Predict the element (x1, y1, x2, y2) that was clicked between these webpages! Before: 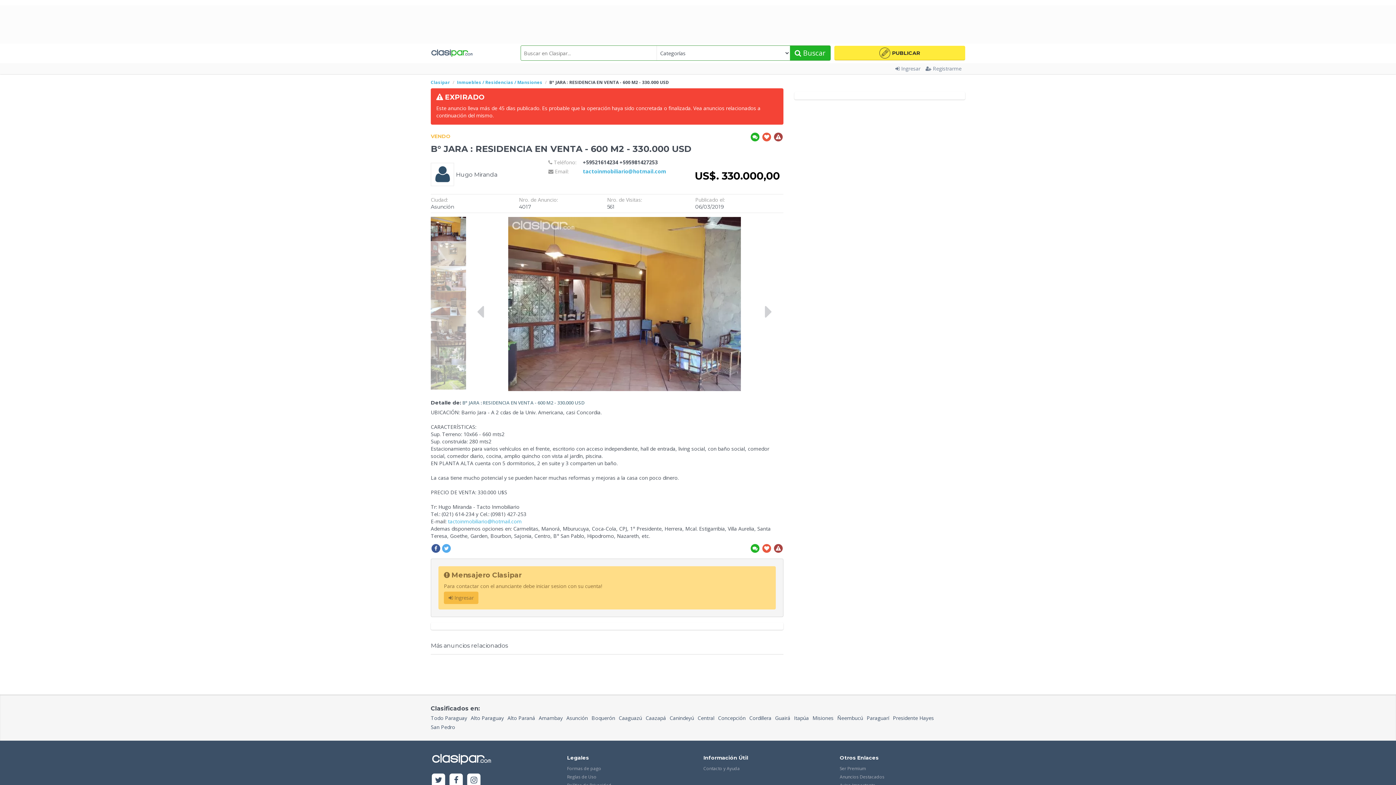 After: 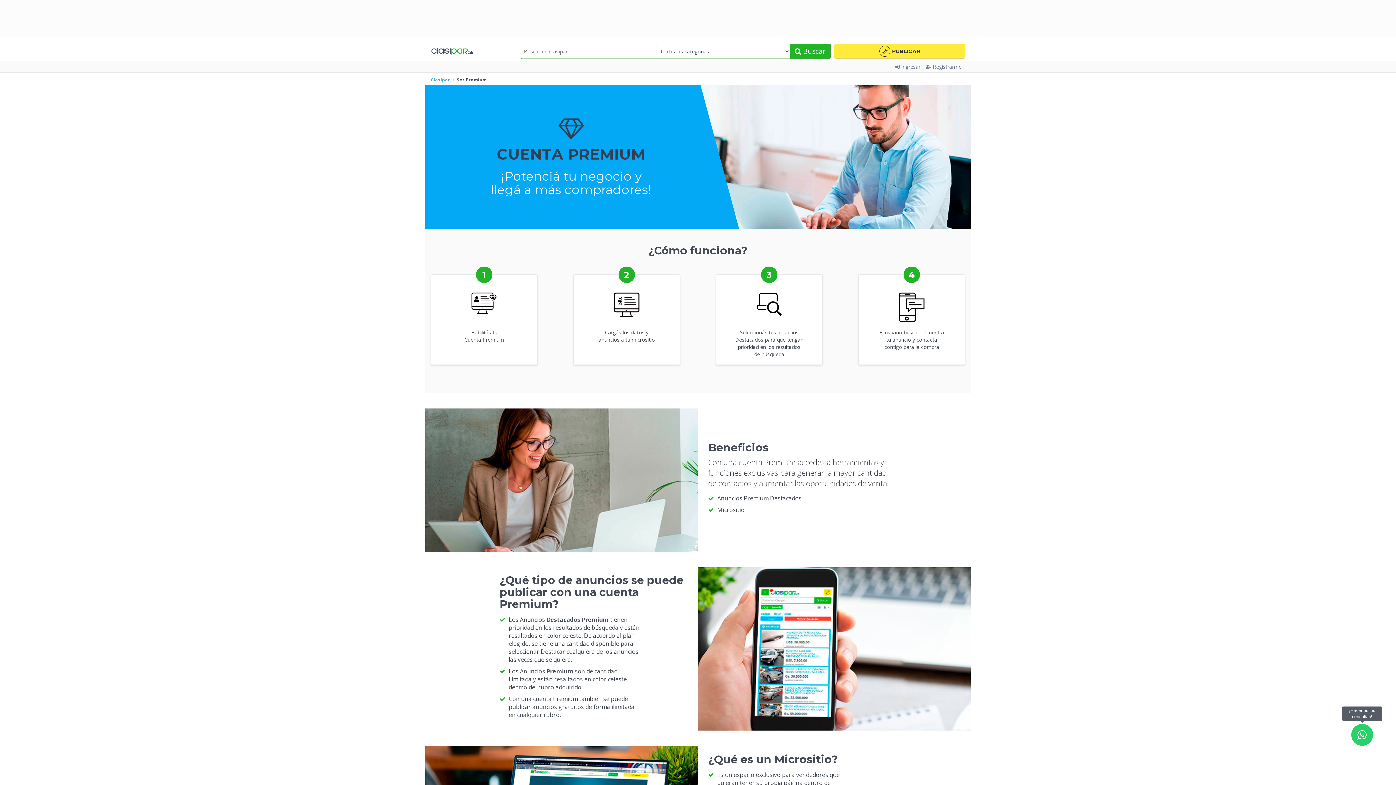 Action: label: Ser Premium bbox: (840, 764, 965, 773)